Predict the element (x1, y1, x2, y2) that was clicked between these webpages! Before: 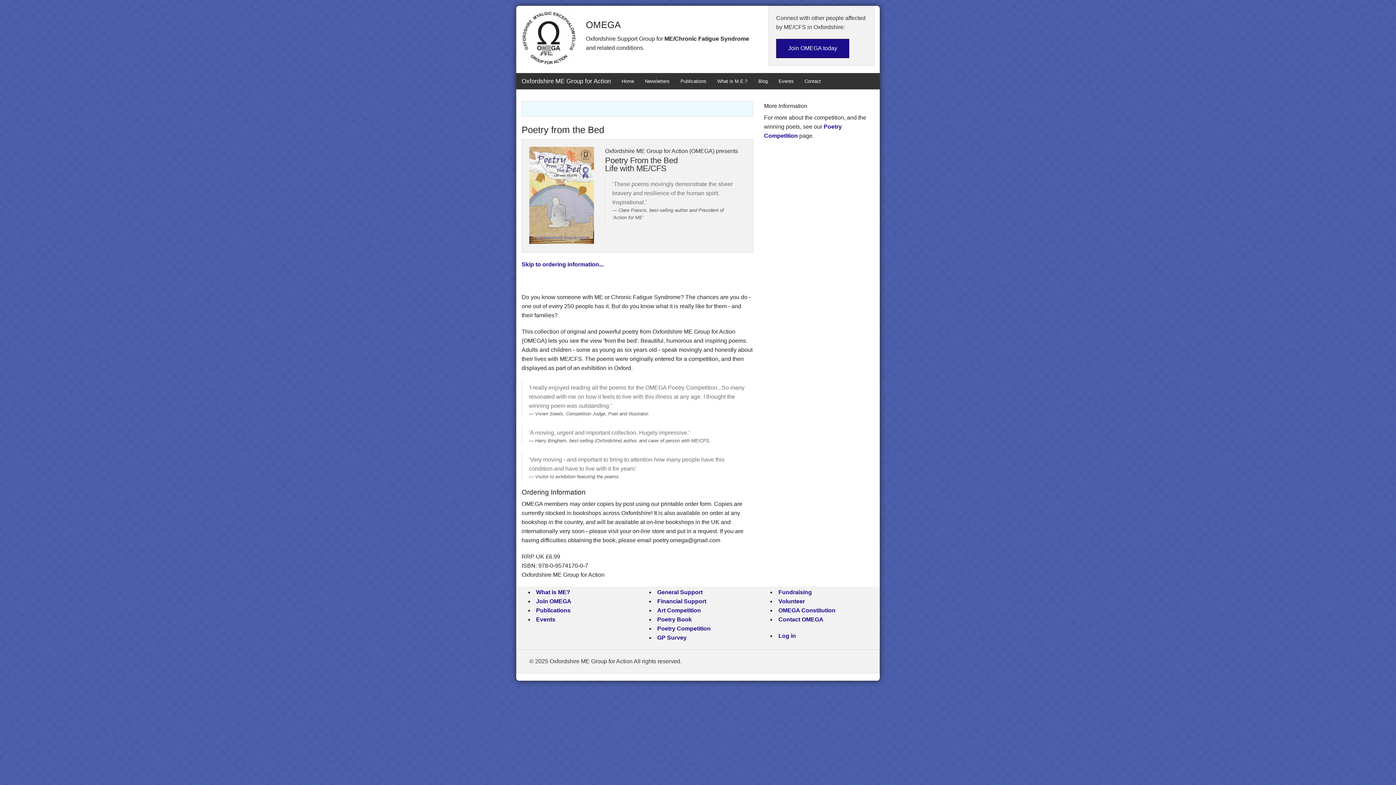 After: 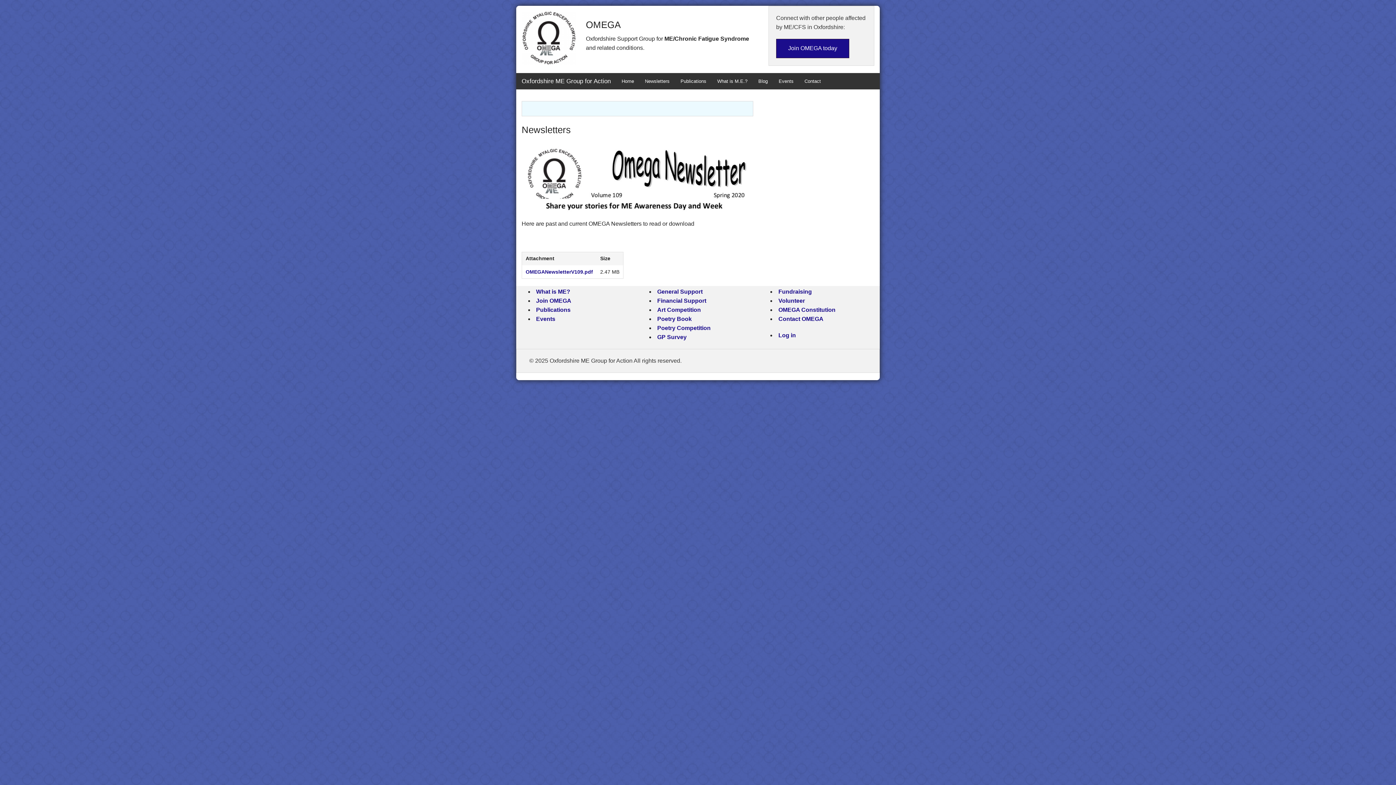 Action: bbox: (639, 73, 675, 89) label: Newsletters